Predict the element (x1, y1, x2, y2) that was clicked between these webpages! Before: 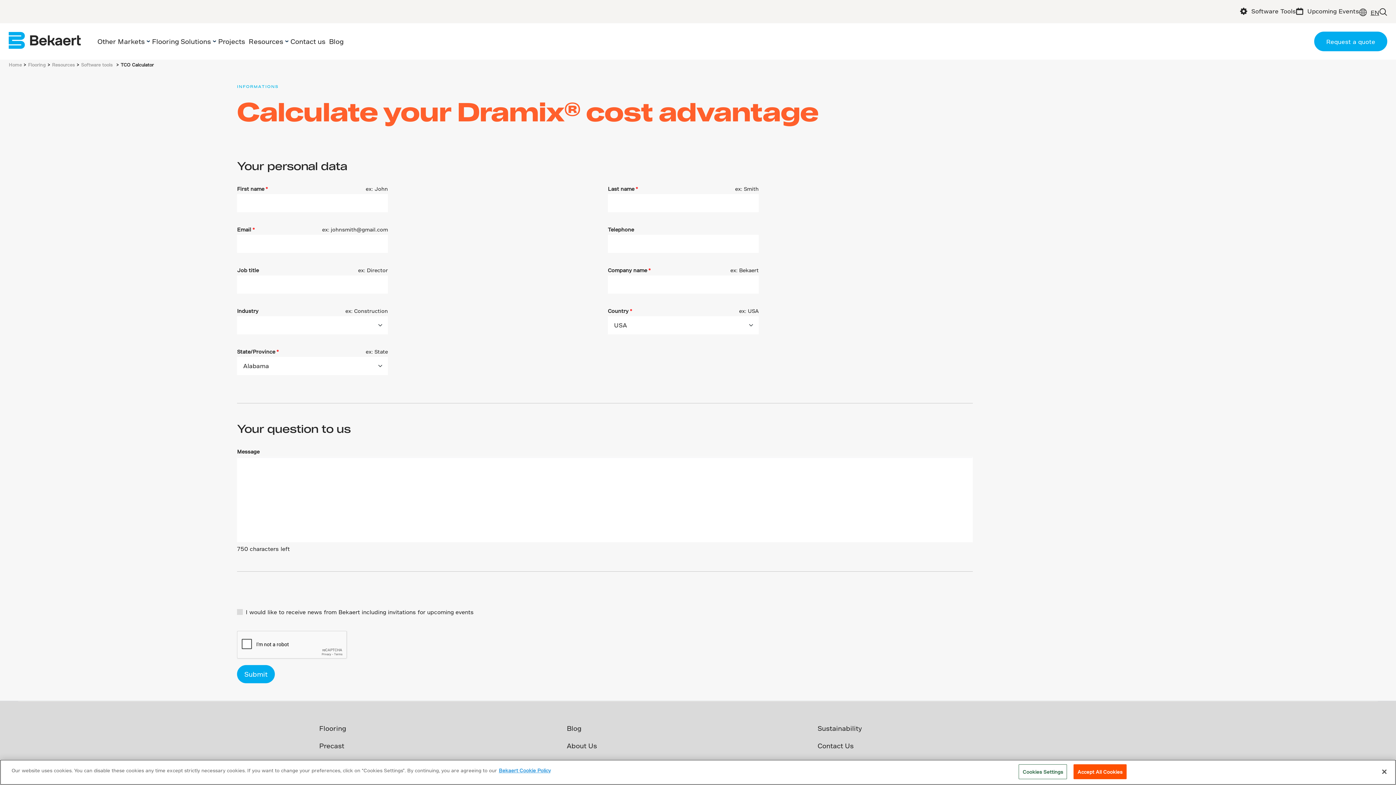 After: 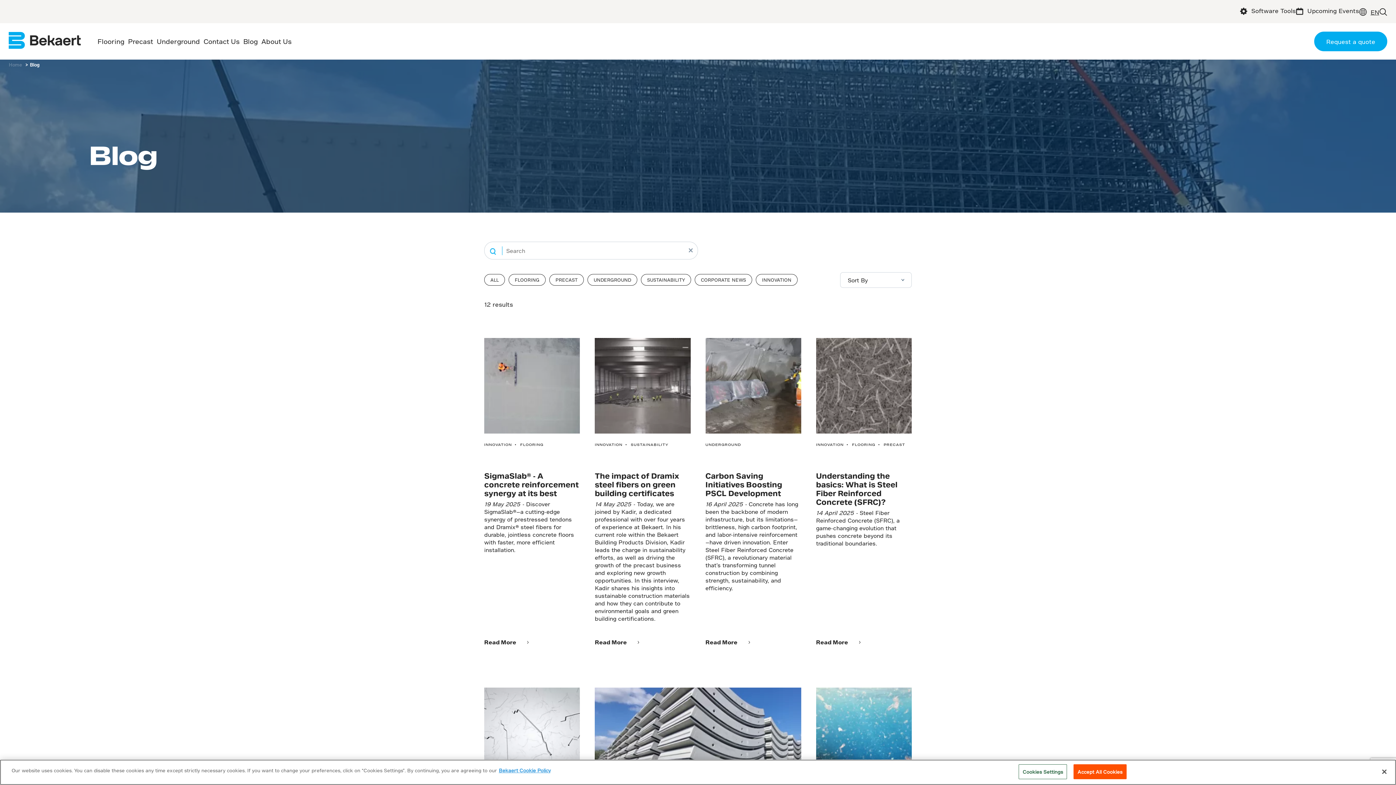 Action: label: Blog bbox: (327, 26, 345, 56)